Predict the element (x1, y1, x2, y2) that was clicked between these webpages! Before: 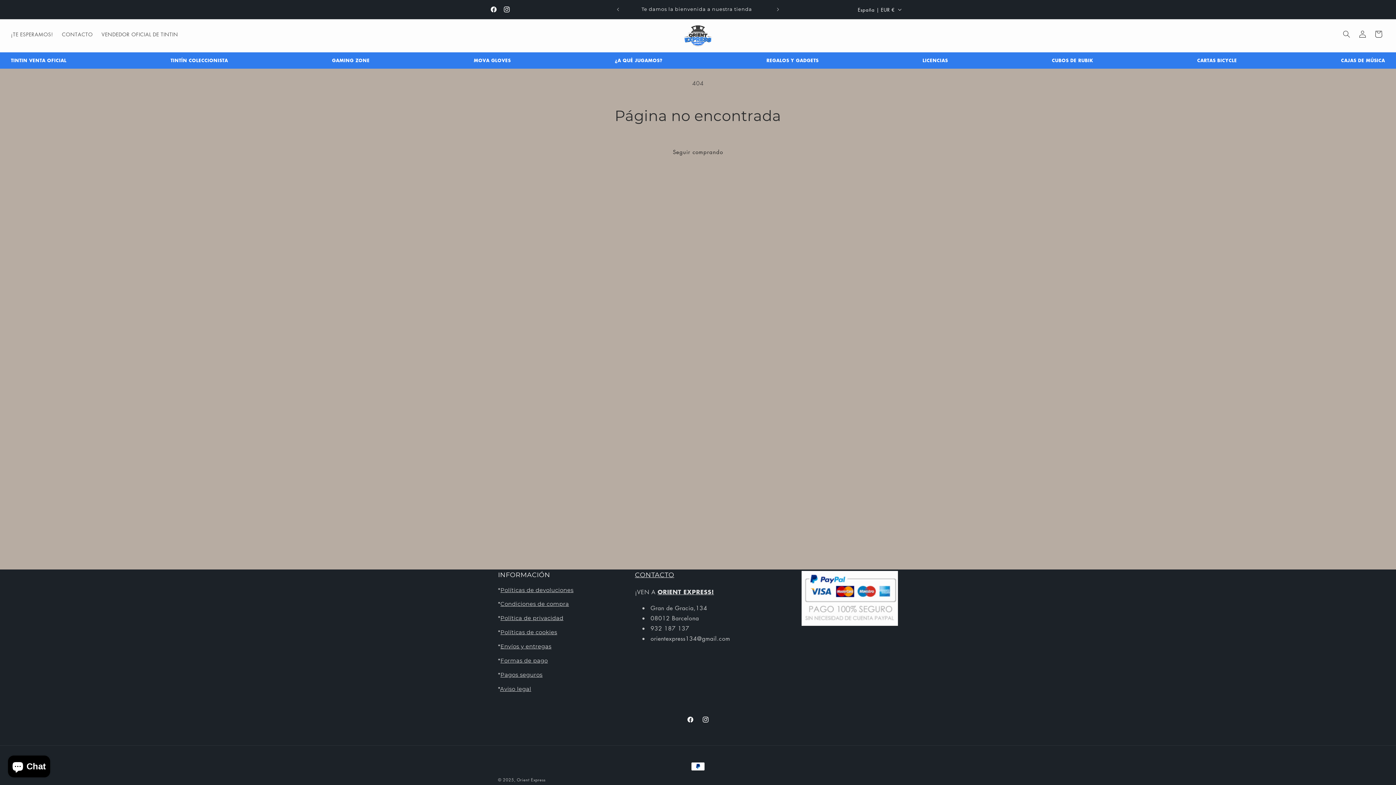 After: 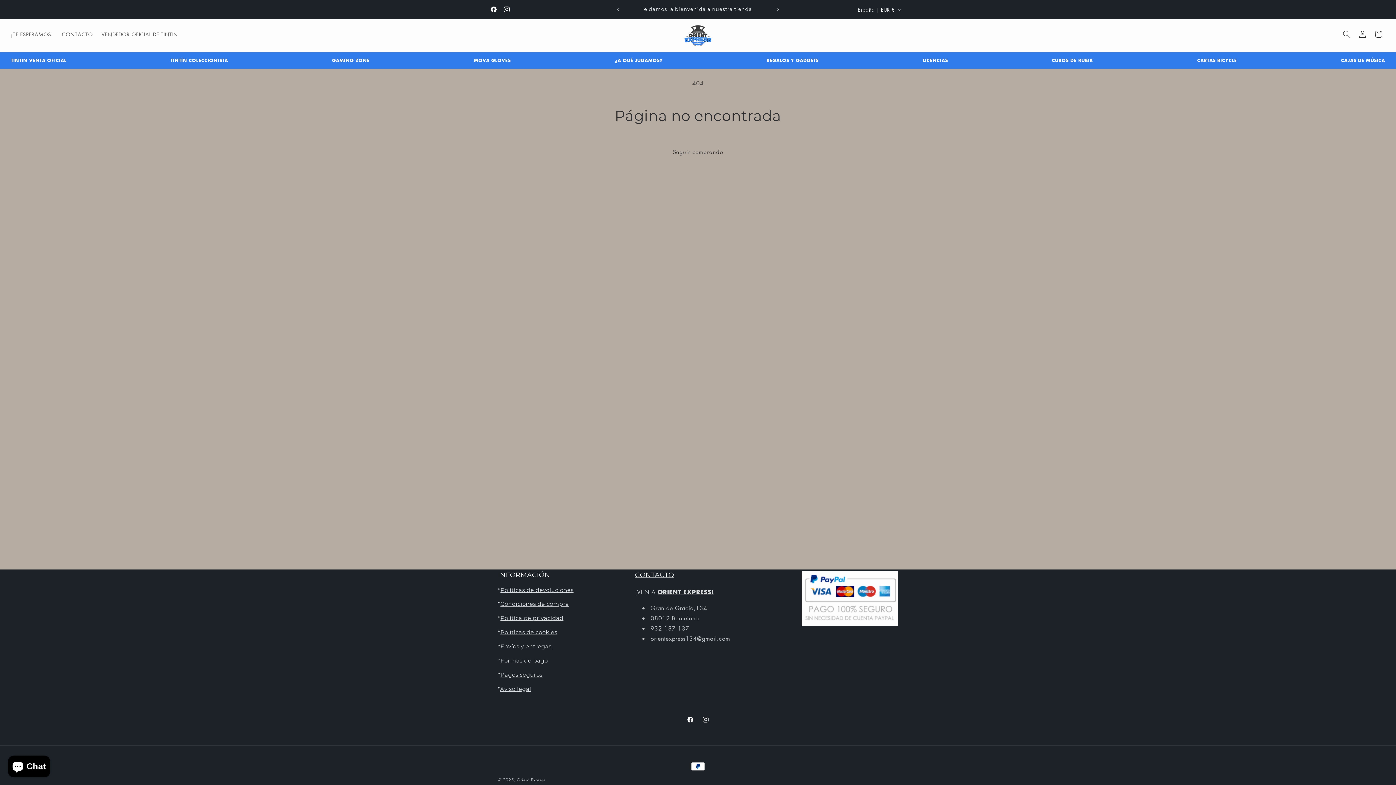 Action: bbox: (770, 2, 786, 16) label: Anuncio siguiente